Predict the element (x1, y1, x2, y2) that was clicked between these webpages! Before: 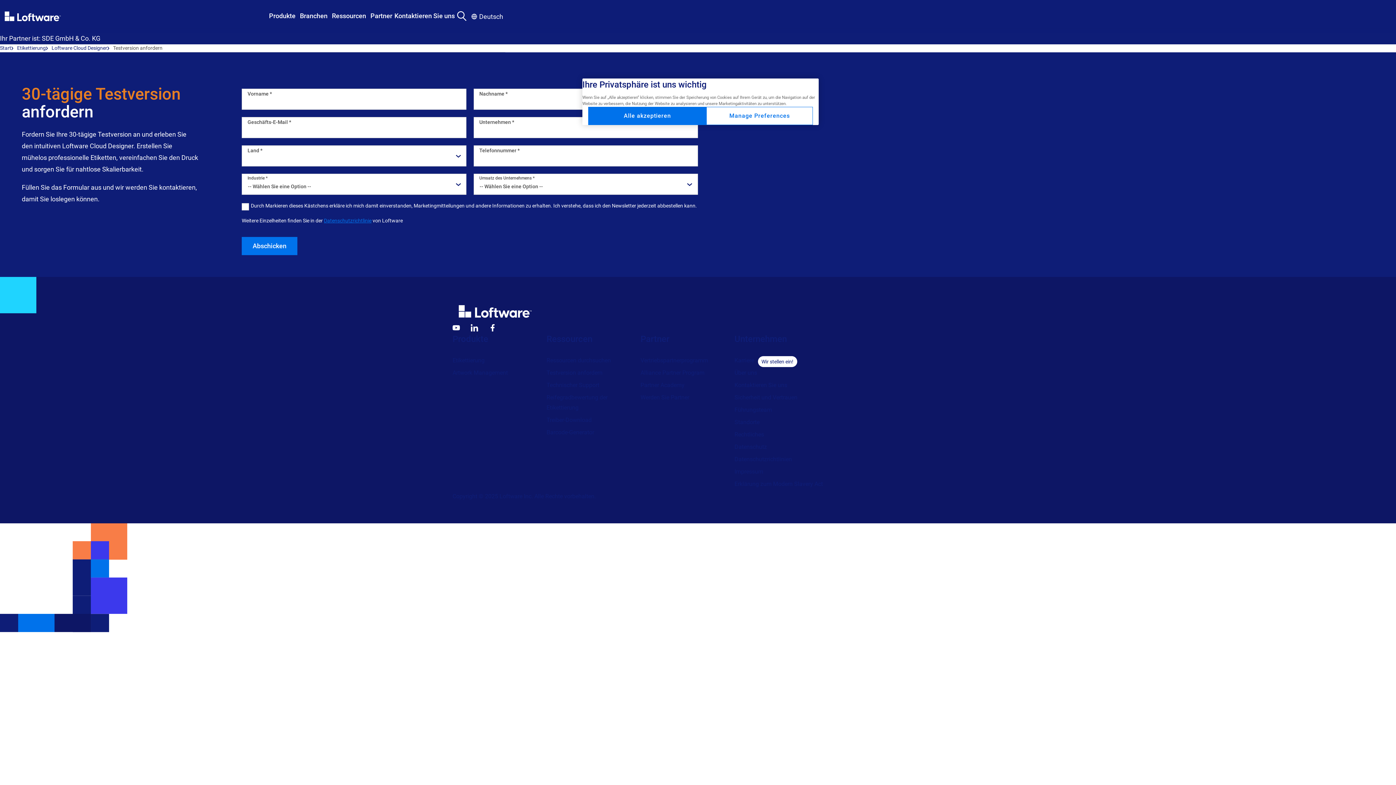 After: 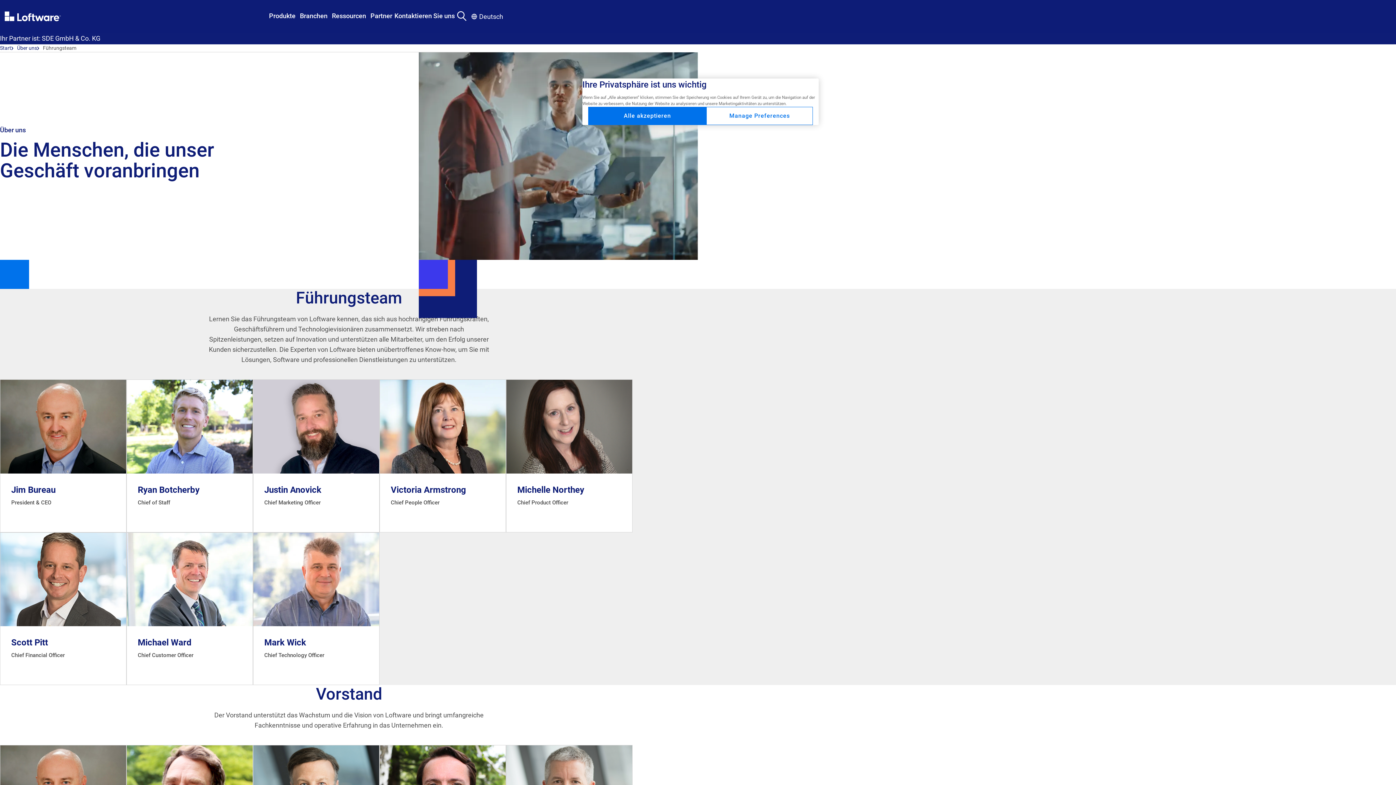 Action: bbox: (734, 405, 772, 415) label: Führungsteam